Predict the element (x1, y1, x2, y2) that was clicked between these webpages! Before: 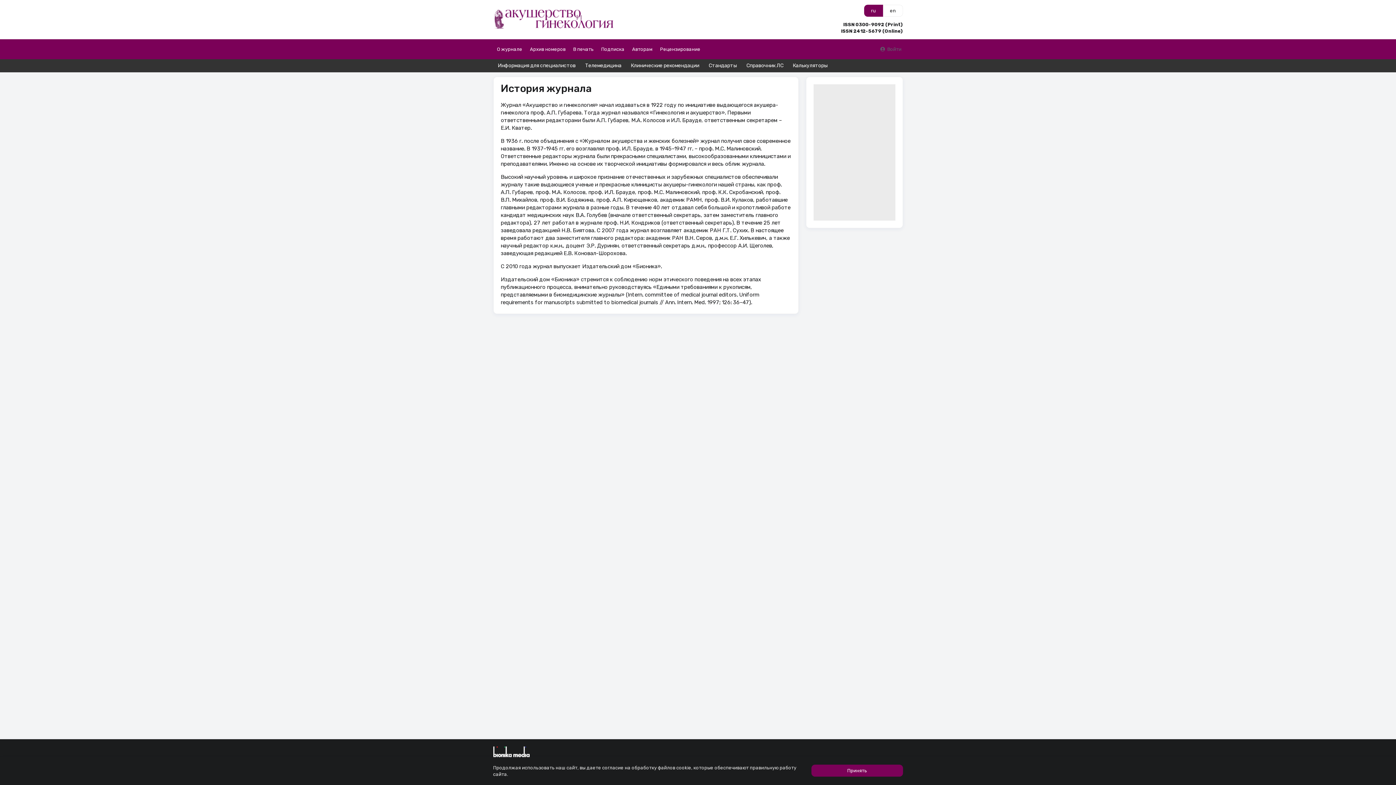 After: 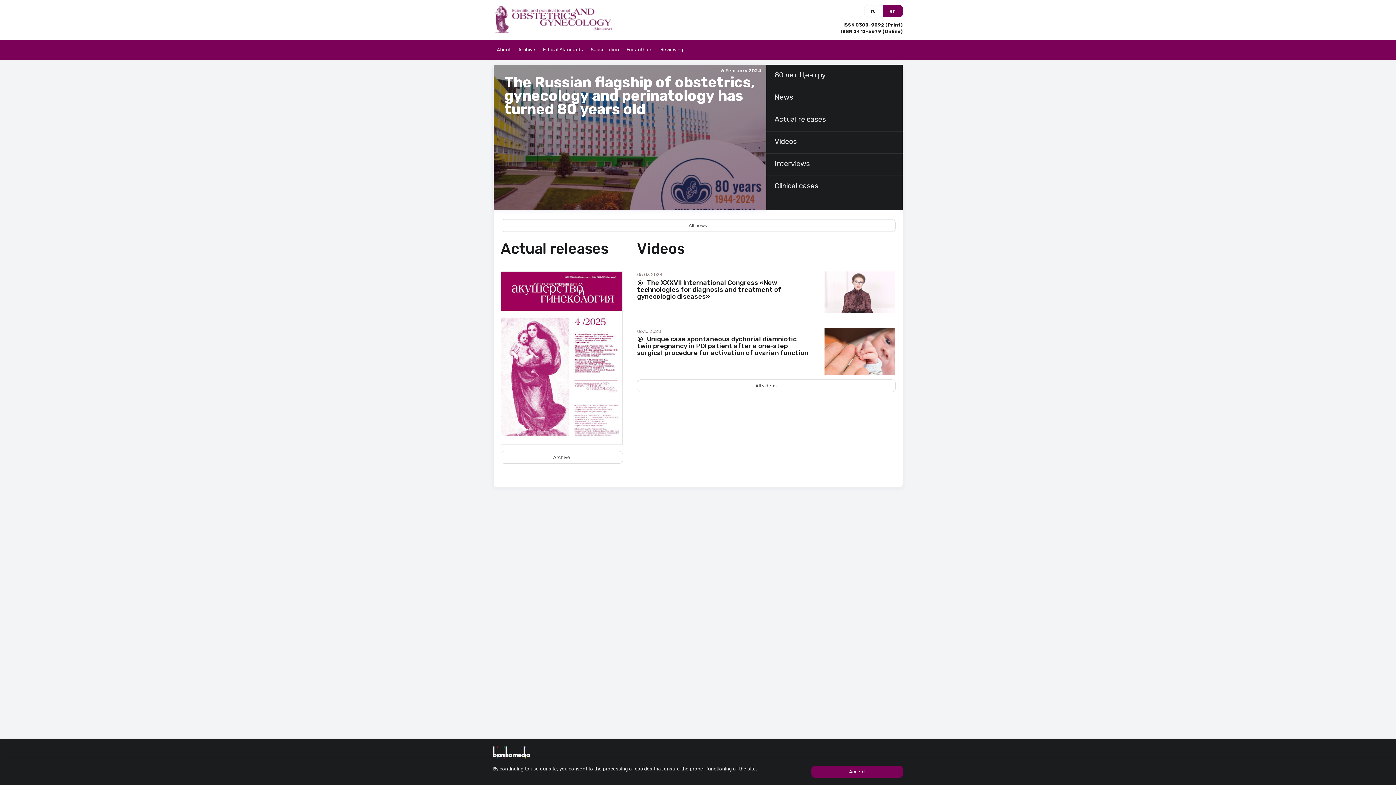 Action: bbox: (883, 4, 903, 16) label: en